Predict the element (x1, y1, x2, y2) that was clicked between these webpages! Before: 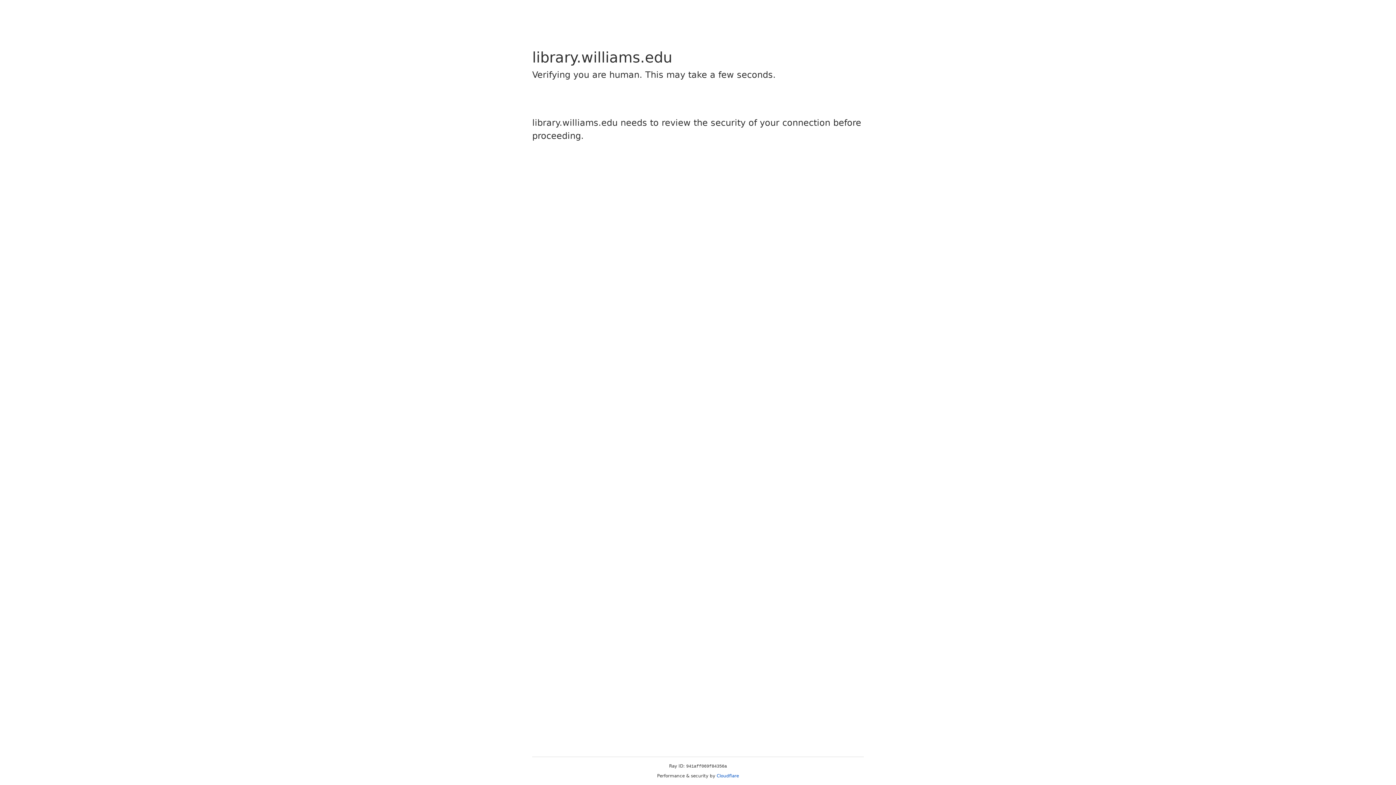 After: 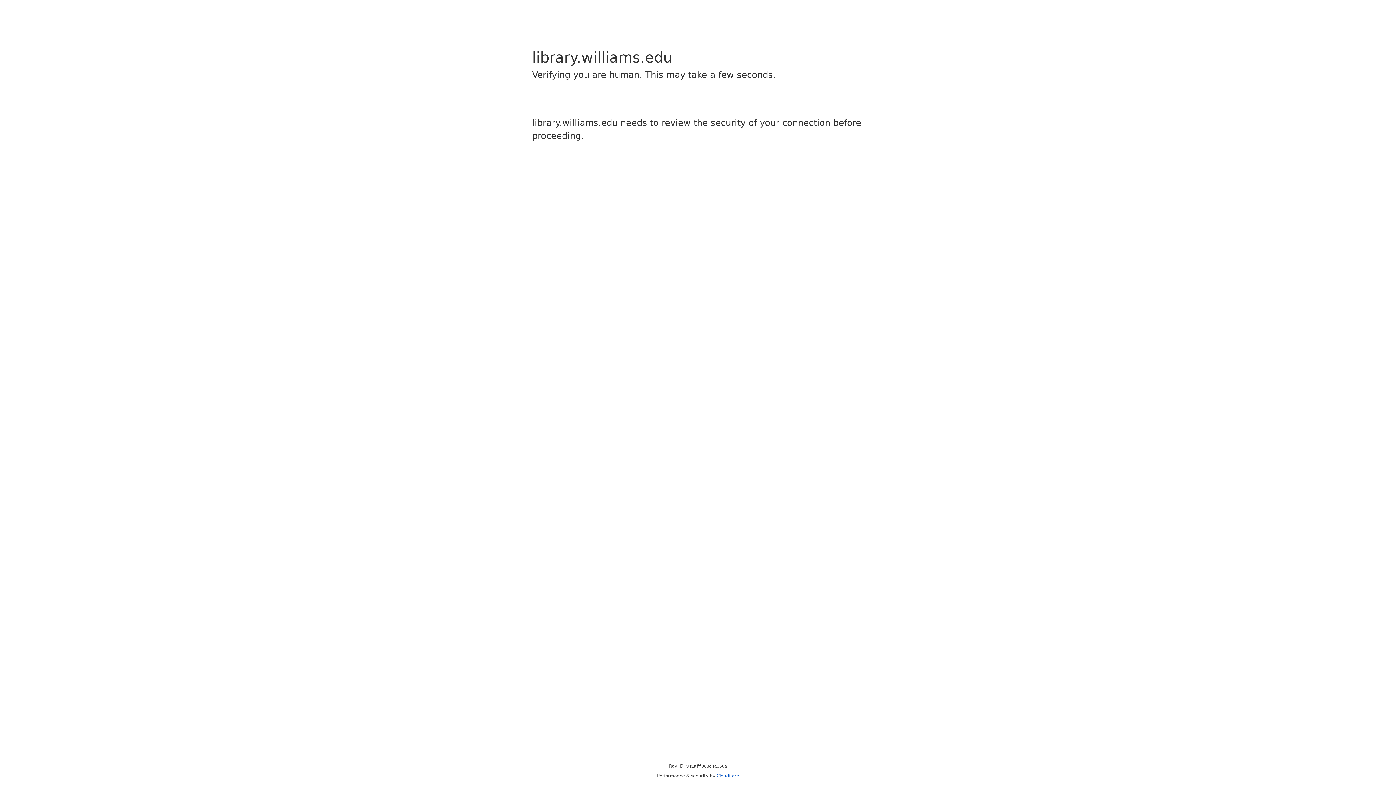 Action: bbox: (716, 773, 739, 778) label: Cloudflare